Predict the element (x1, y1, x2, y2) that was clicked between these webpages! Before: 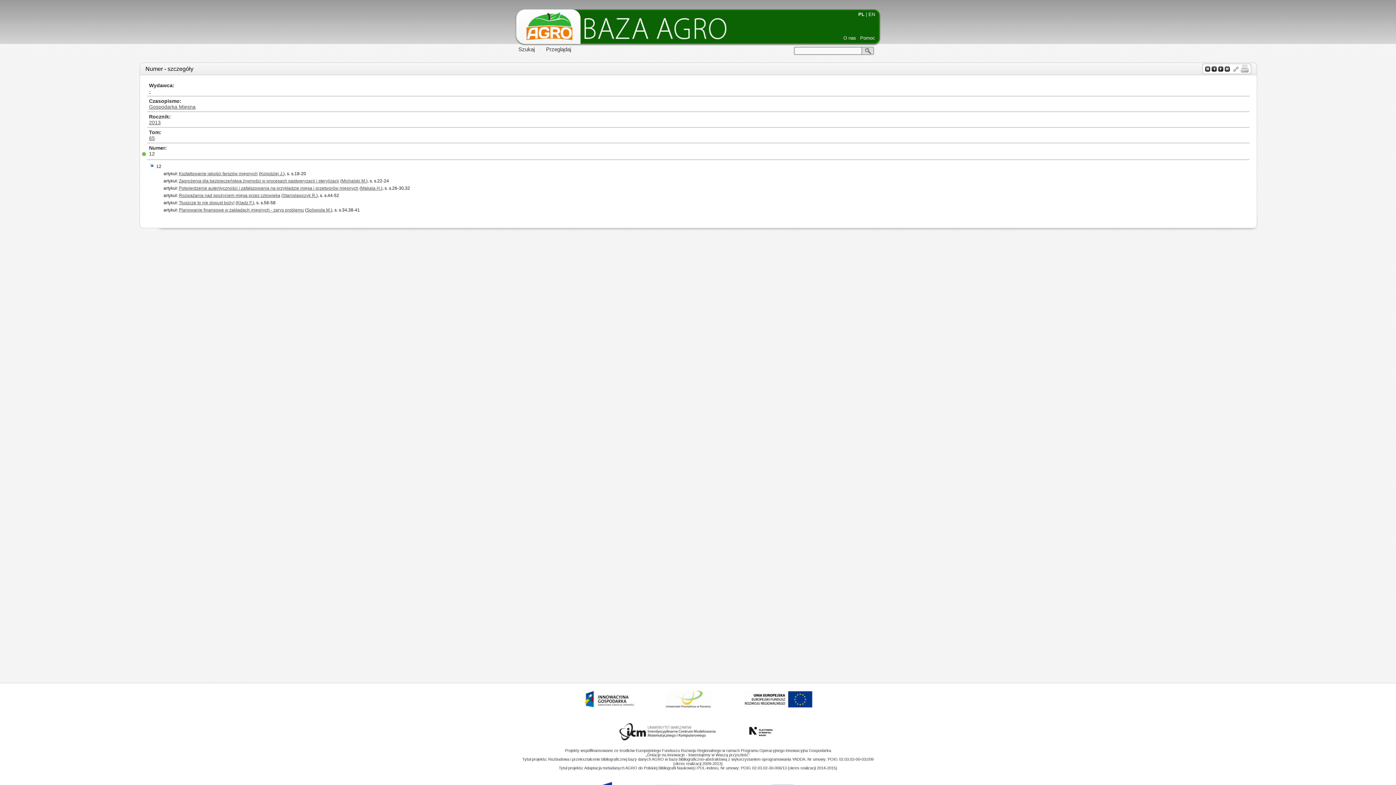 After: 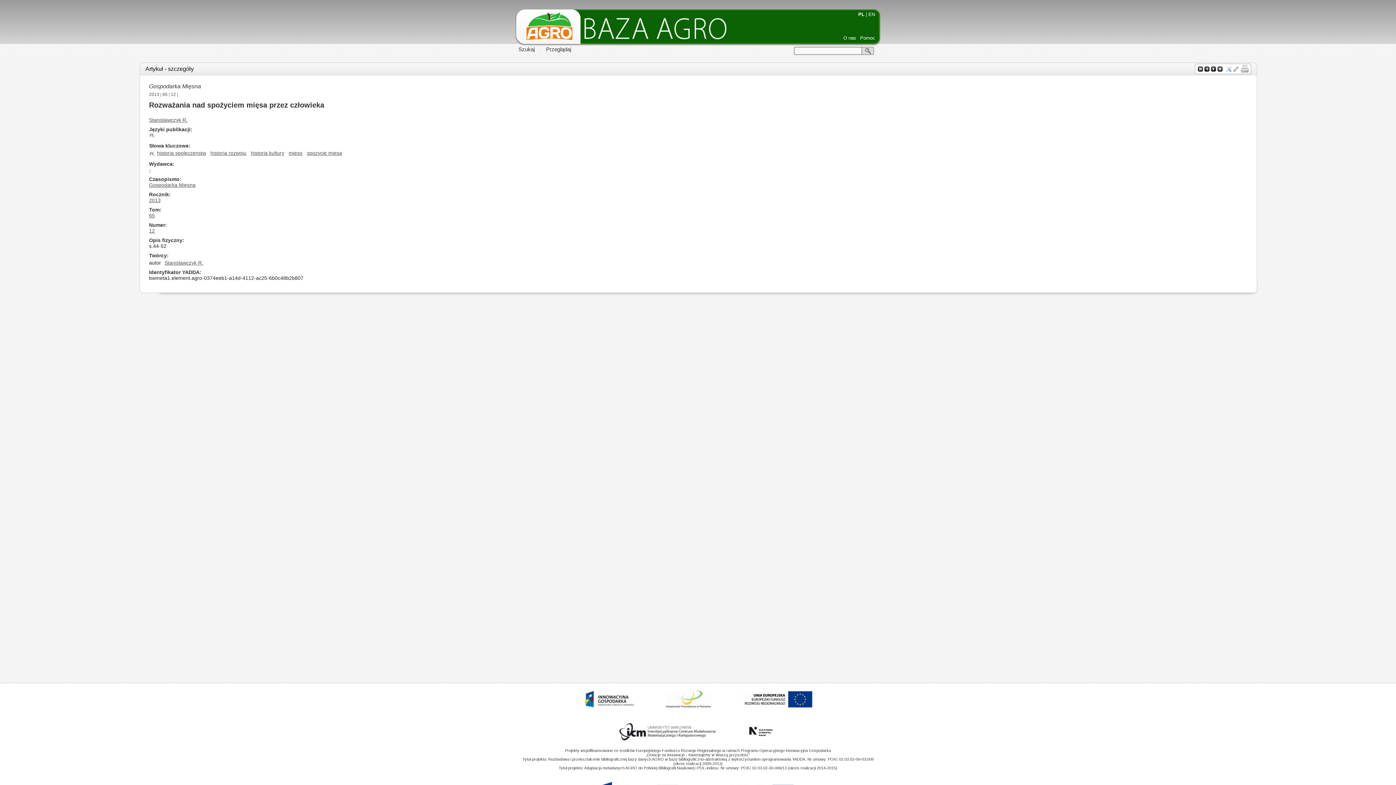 Action: label: Rozważania nad spożyciem mięsa przez człowieka bbox: (178, 193, 280, 198)